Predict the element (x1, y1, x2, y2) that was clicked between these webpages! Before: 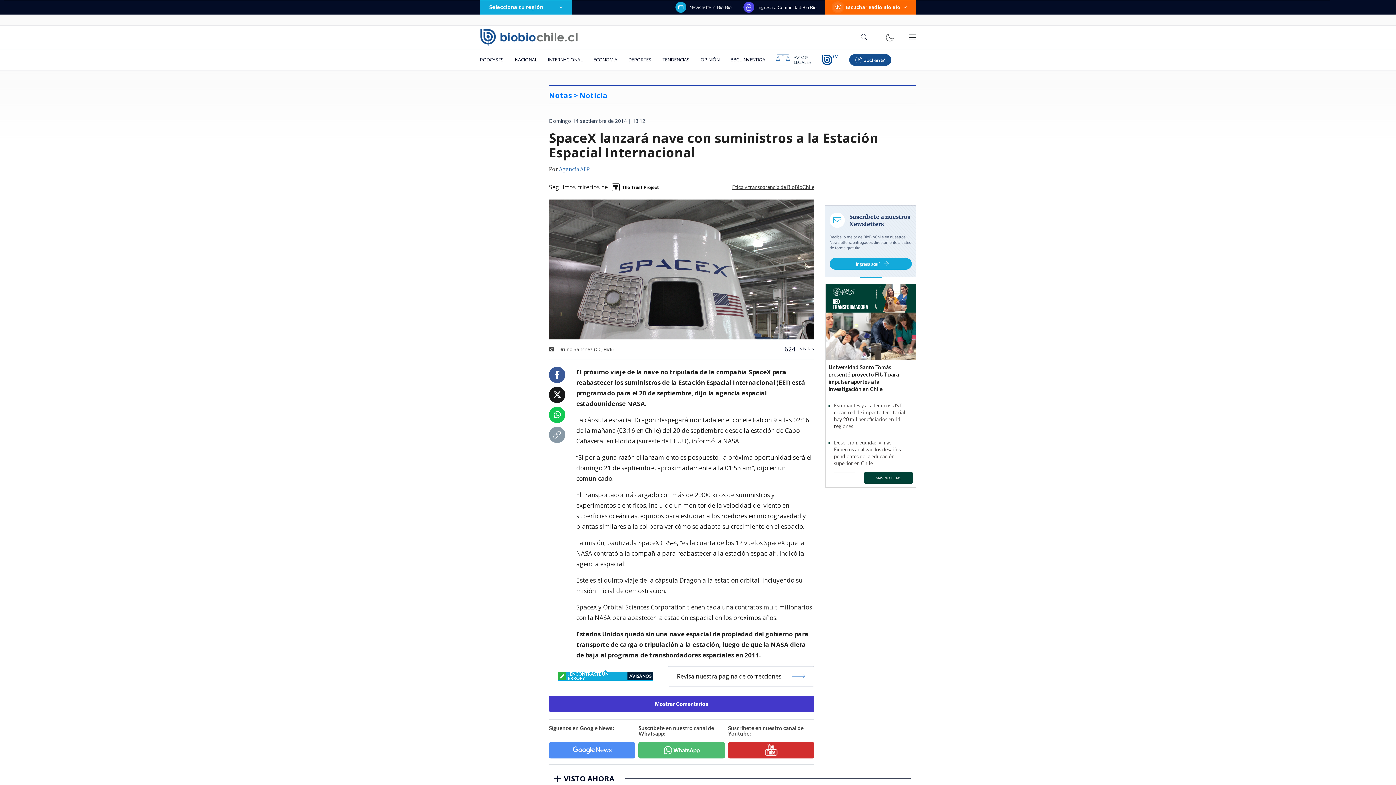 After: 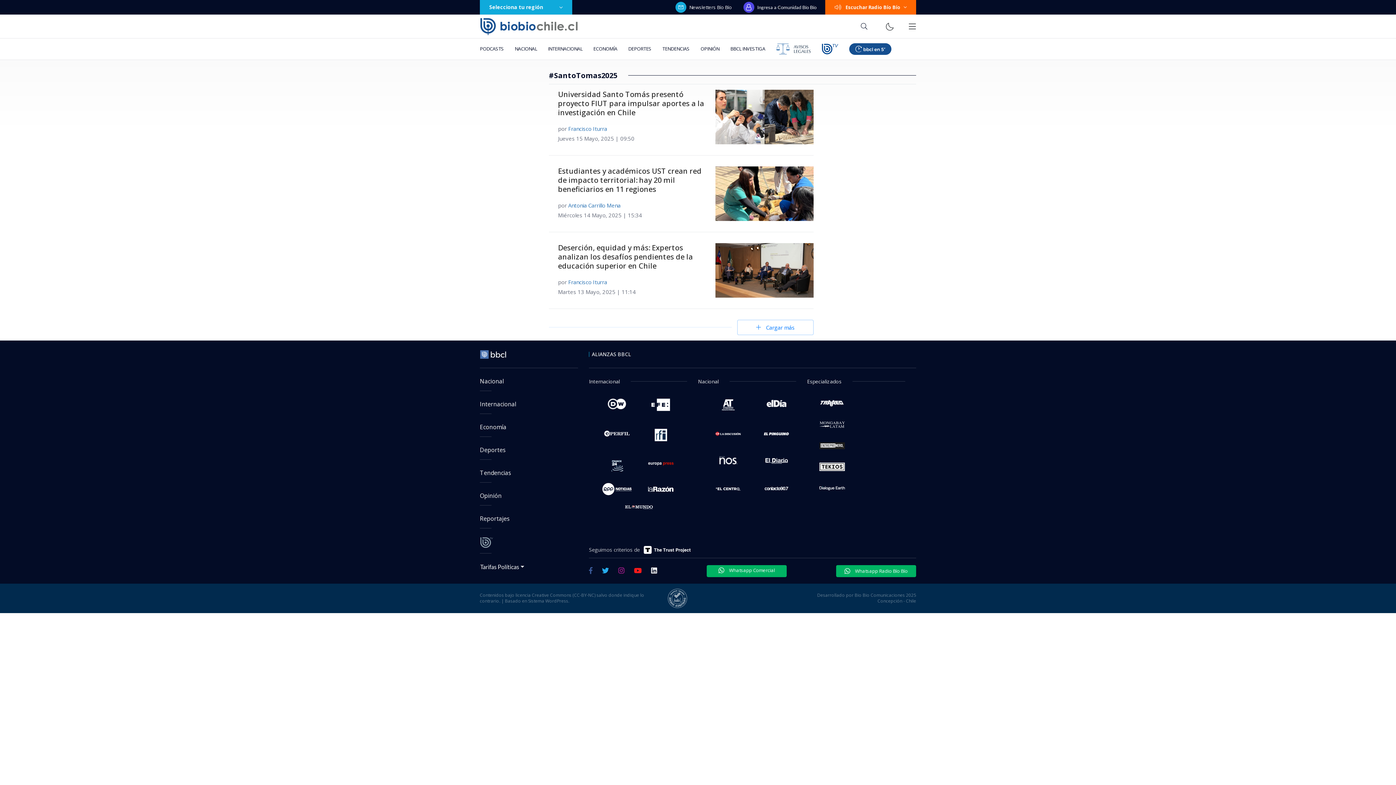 Action: bbox: (864, 472, 913, 484) label: MÁS NOTICIAS